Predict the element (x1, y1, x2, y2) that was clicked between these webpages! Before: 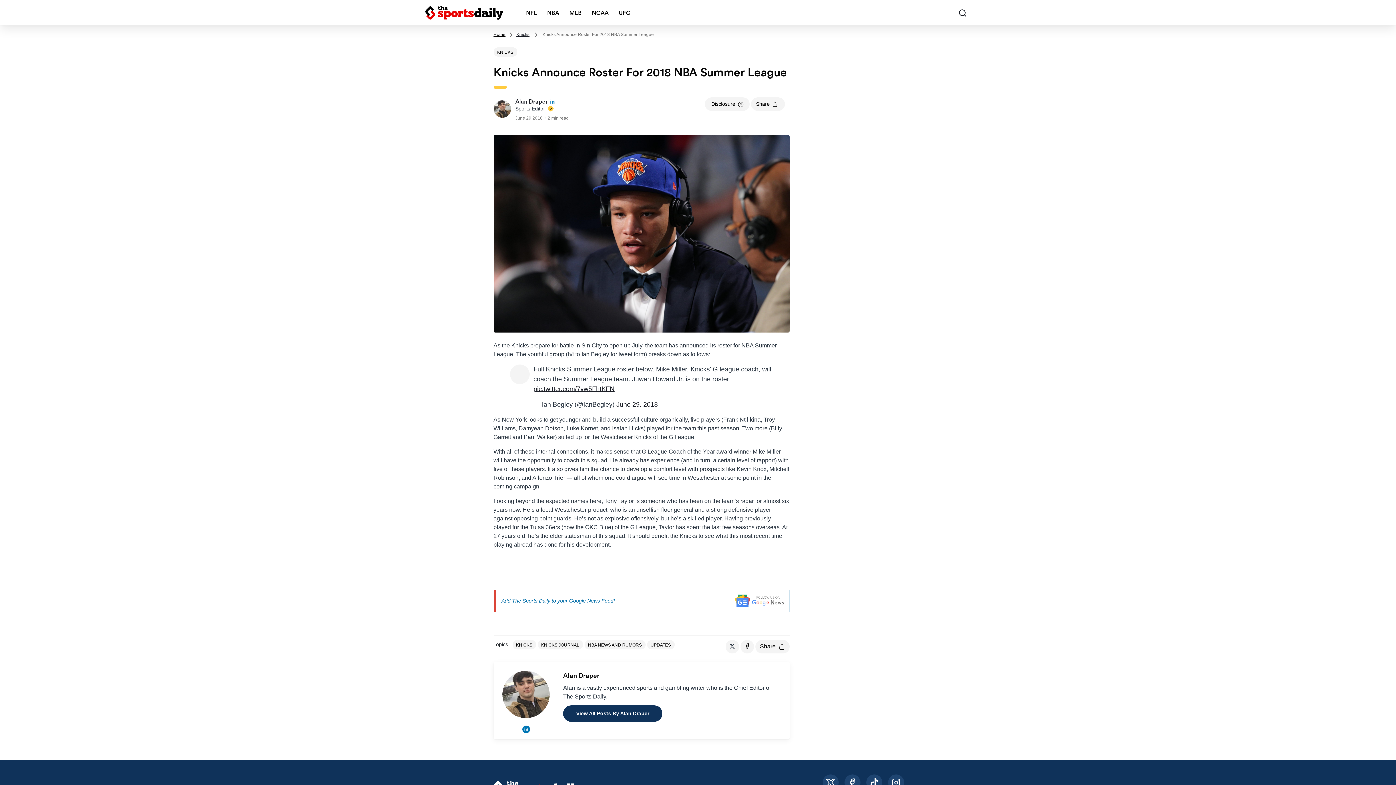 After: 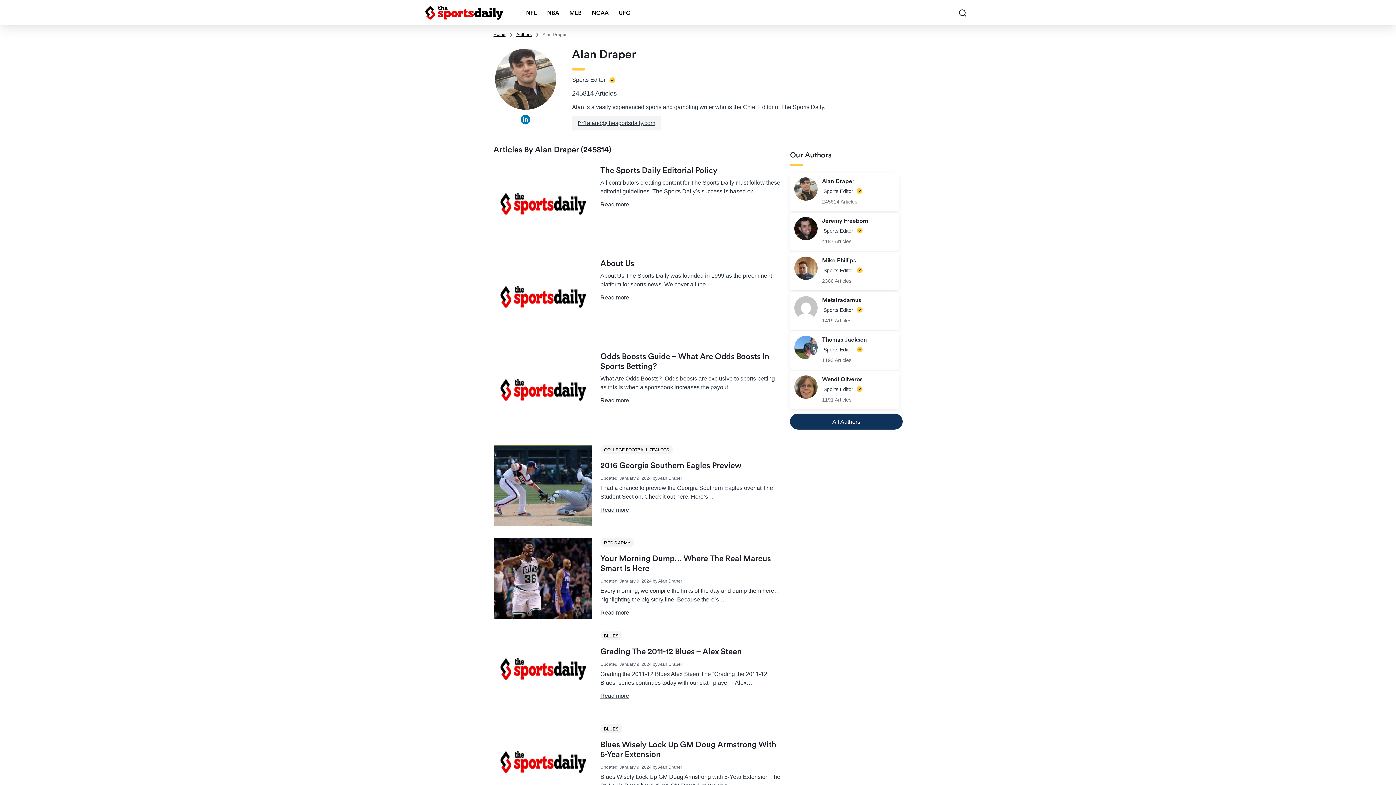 Action: label: Alan Draper  bbox: (515, 98, 549, 104)